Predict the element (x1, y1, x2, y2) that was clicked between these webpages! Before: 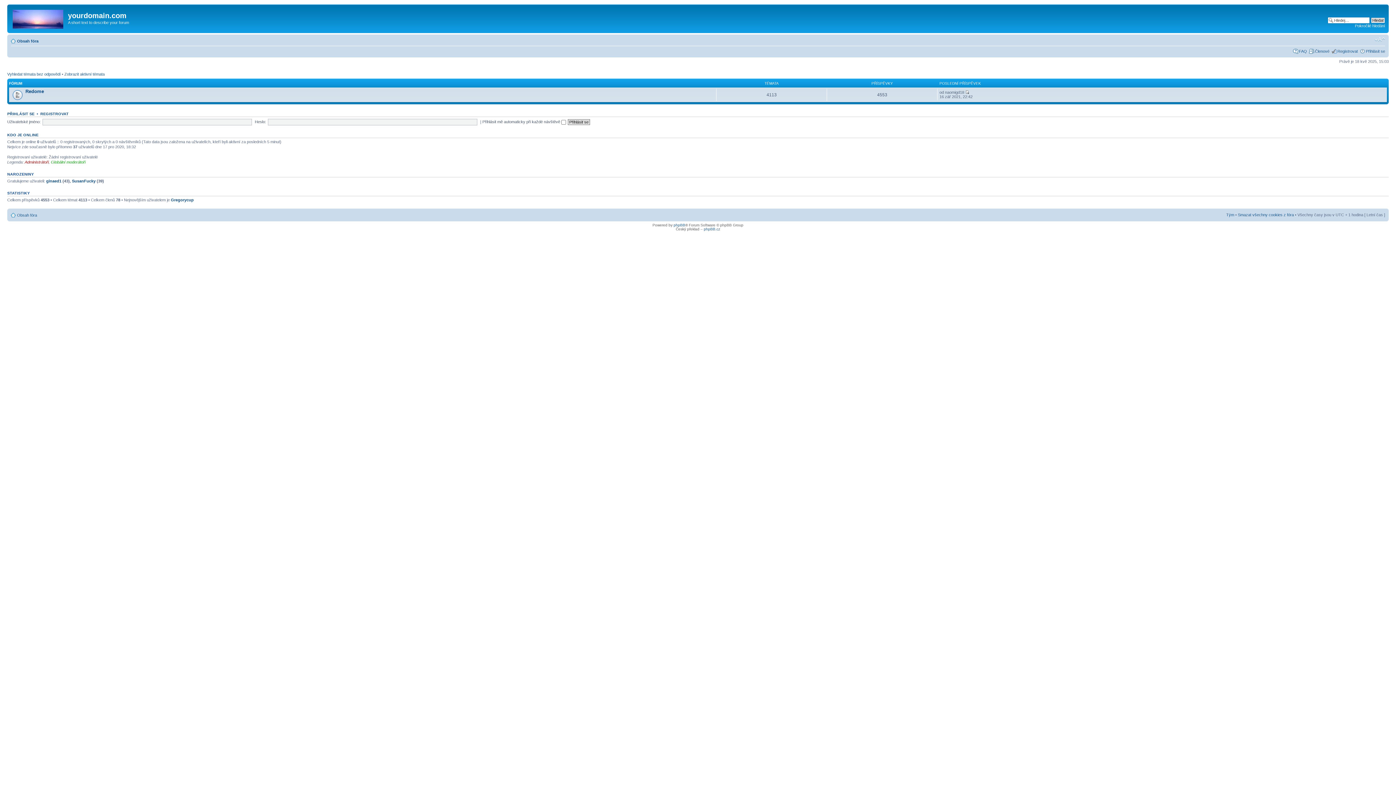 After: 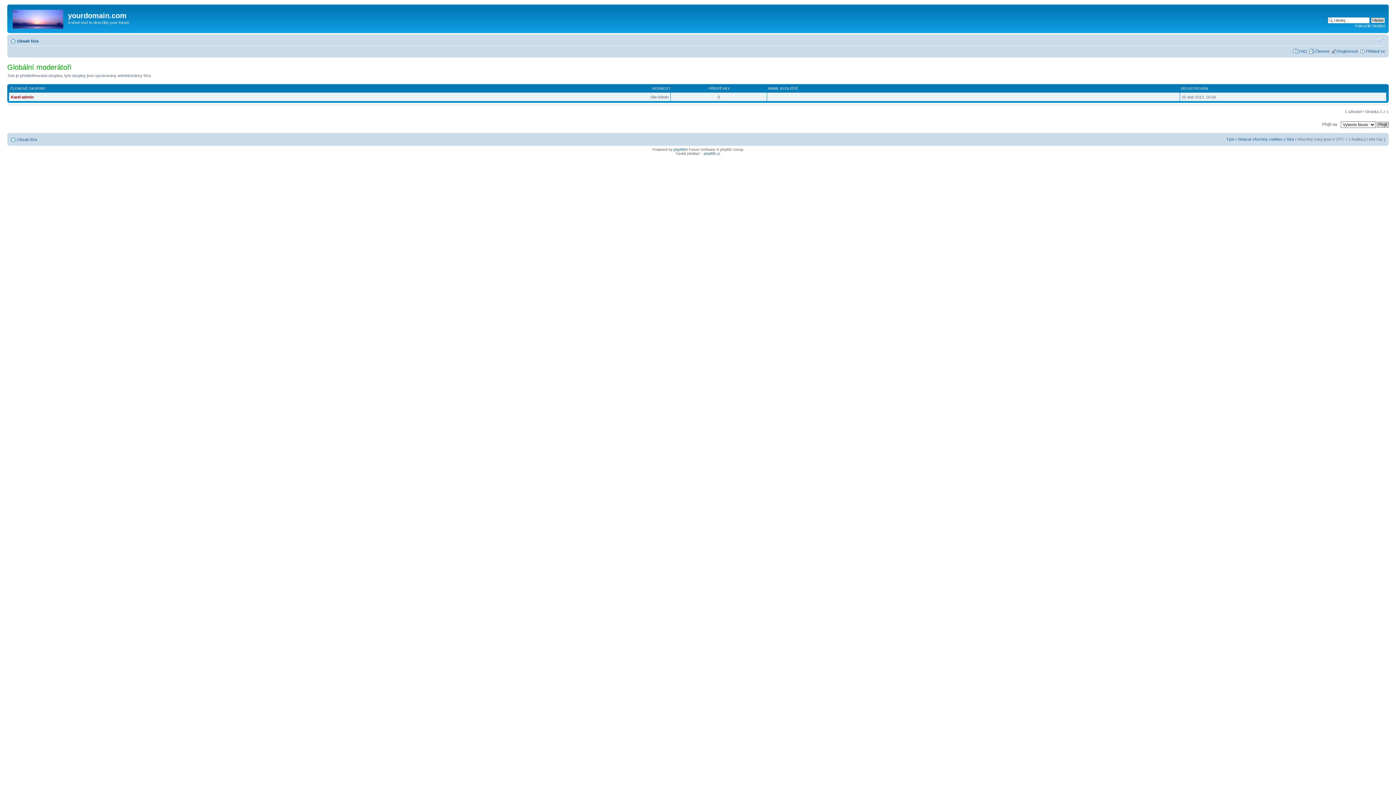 Action: label: Globální moderátoři bbox: (50, 160, 85, 164)